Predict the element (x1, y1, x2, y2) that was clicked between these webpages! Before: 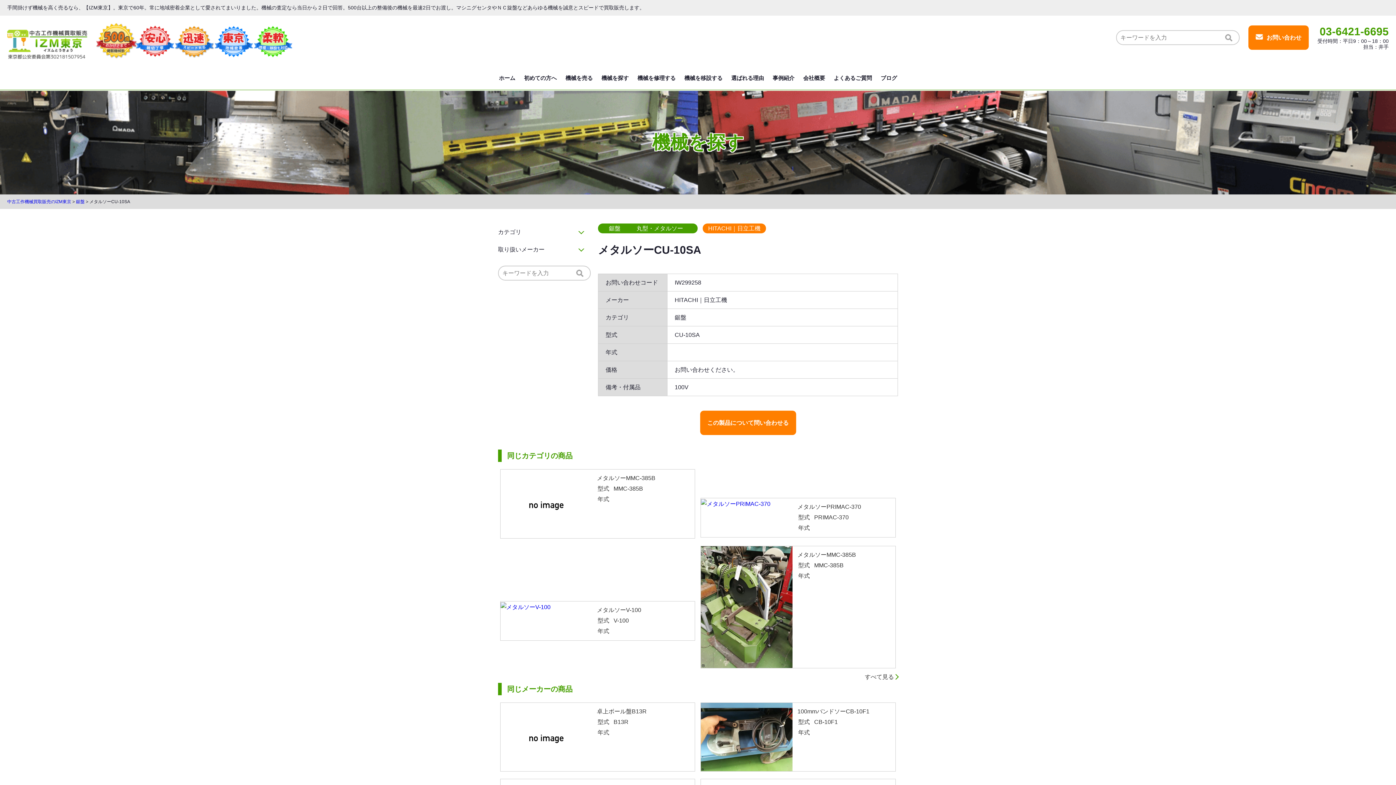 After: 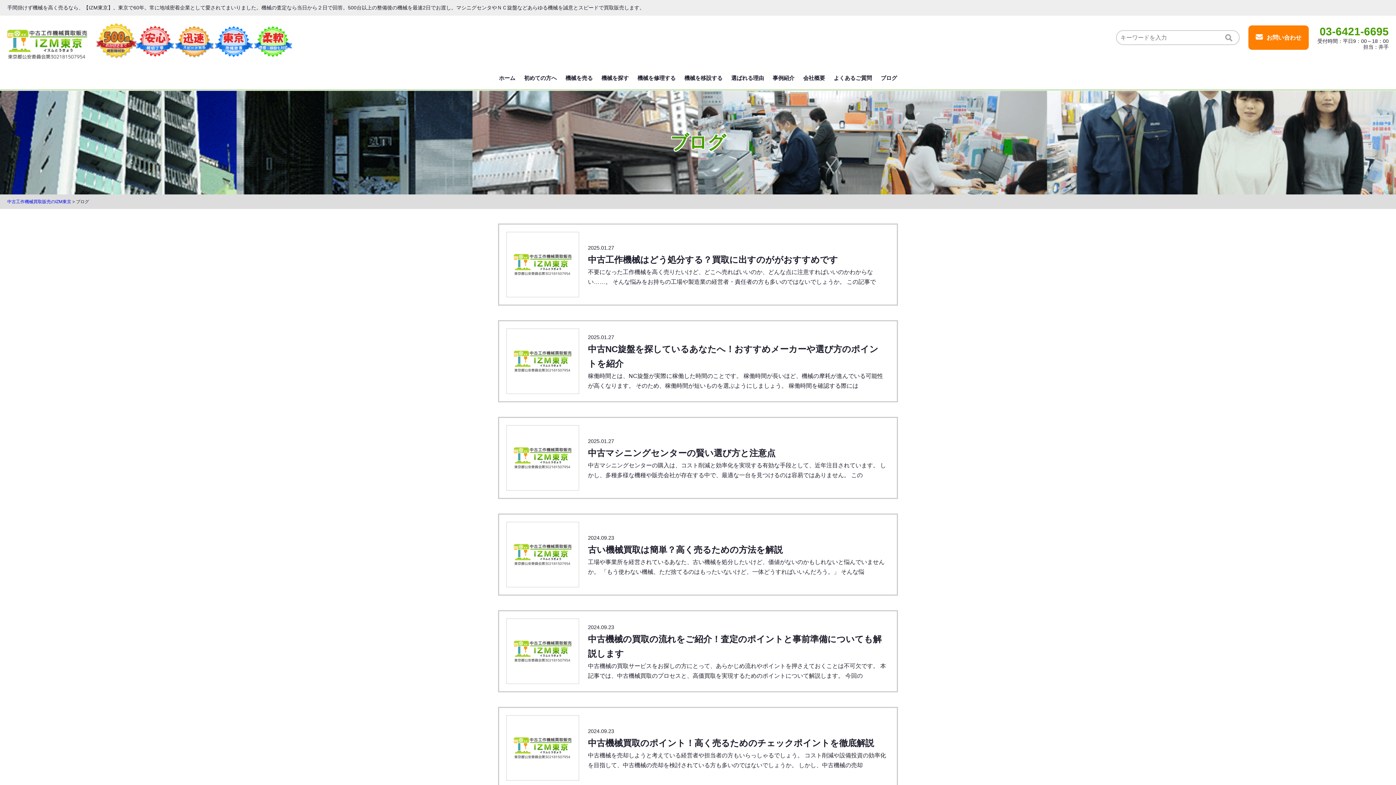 Action: bbox: (877, 66, 900, 89) label: ブログ